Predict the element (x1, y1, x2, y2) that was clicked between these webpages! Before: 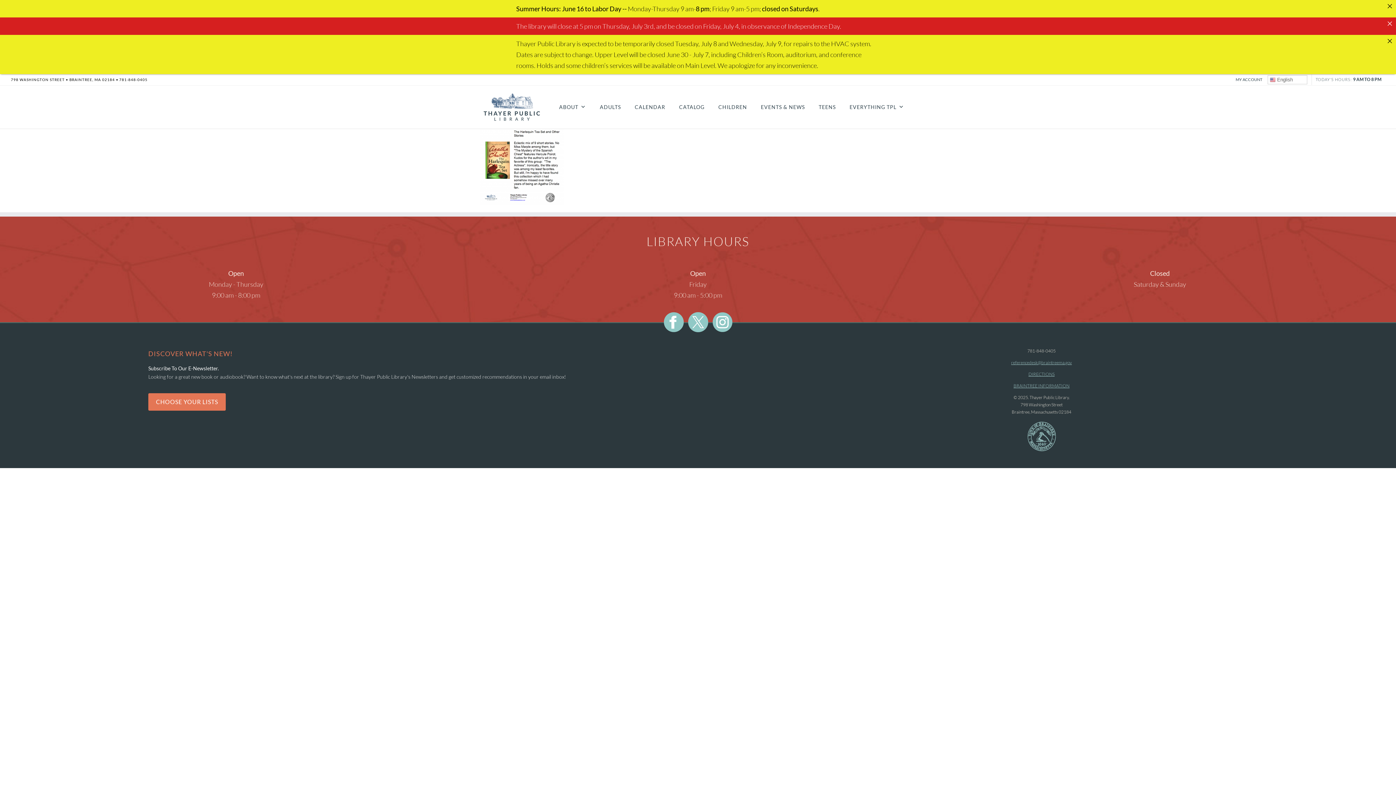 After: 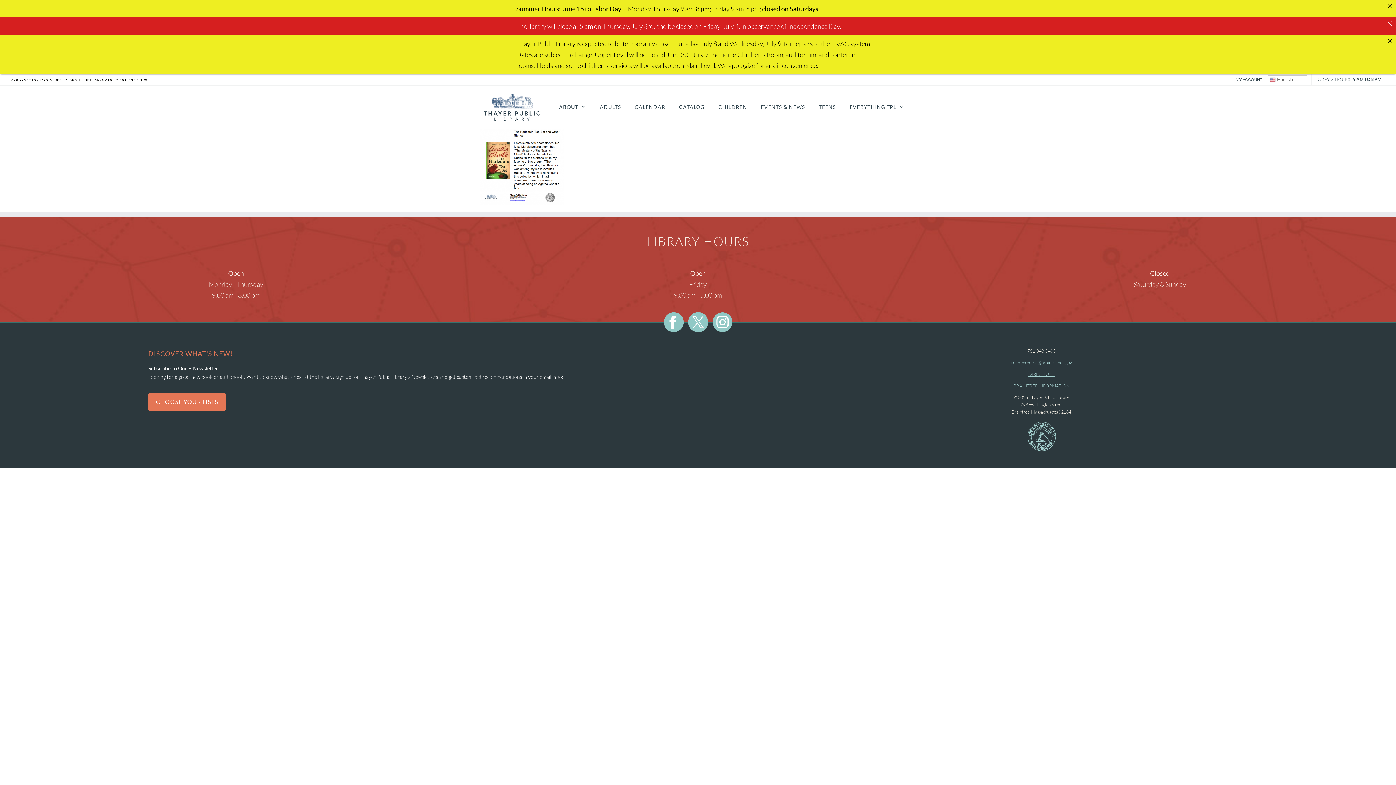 Action: bbox: (663, 313, 683, 321)